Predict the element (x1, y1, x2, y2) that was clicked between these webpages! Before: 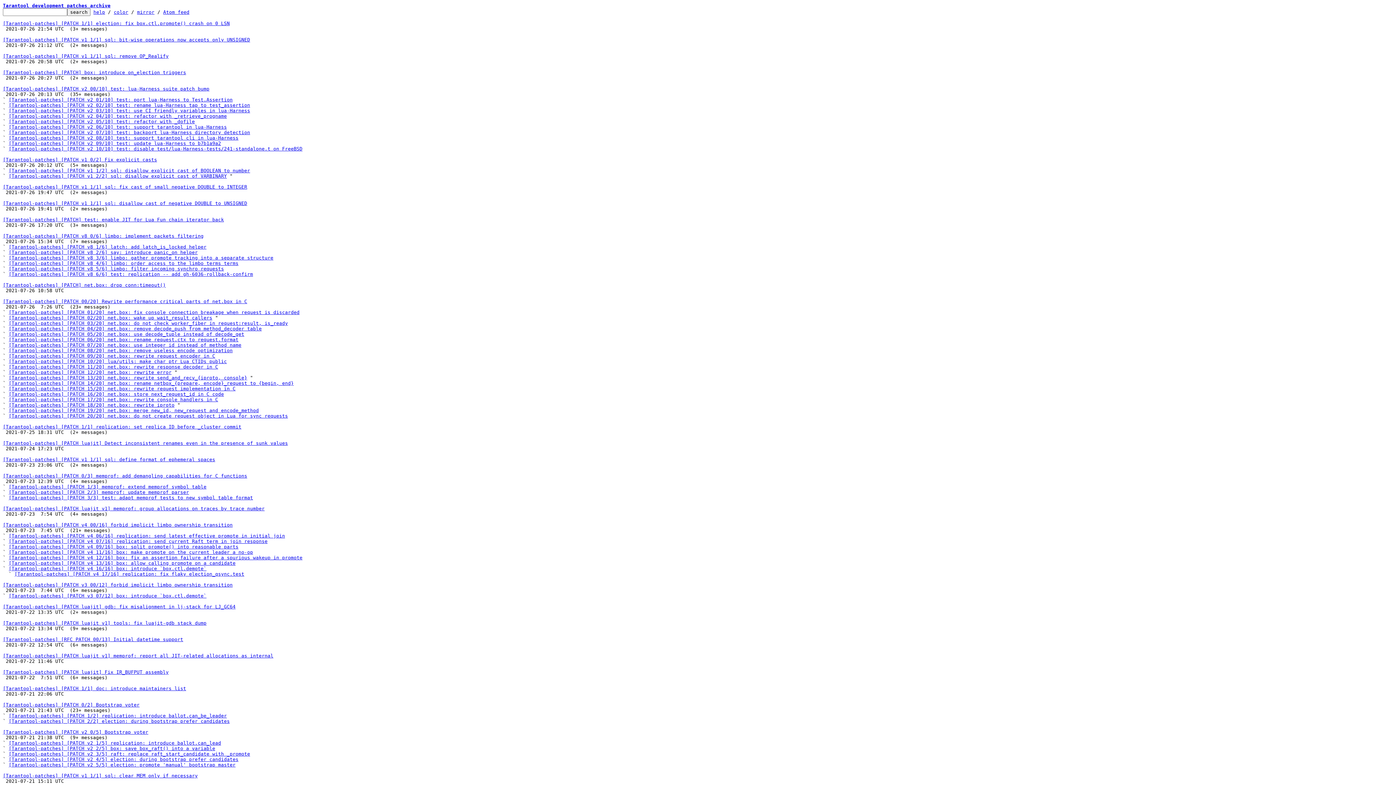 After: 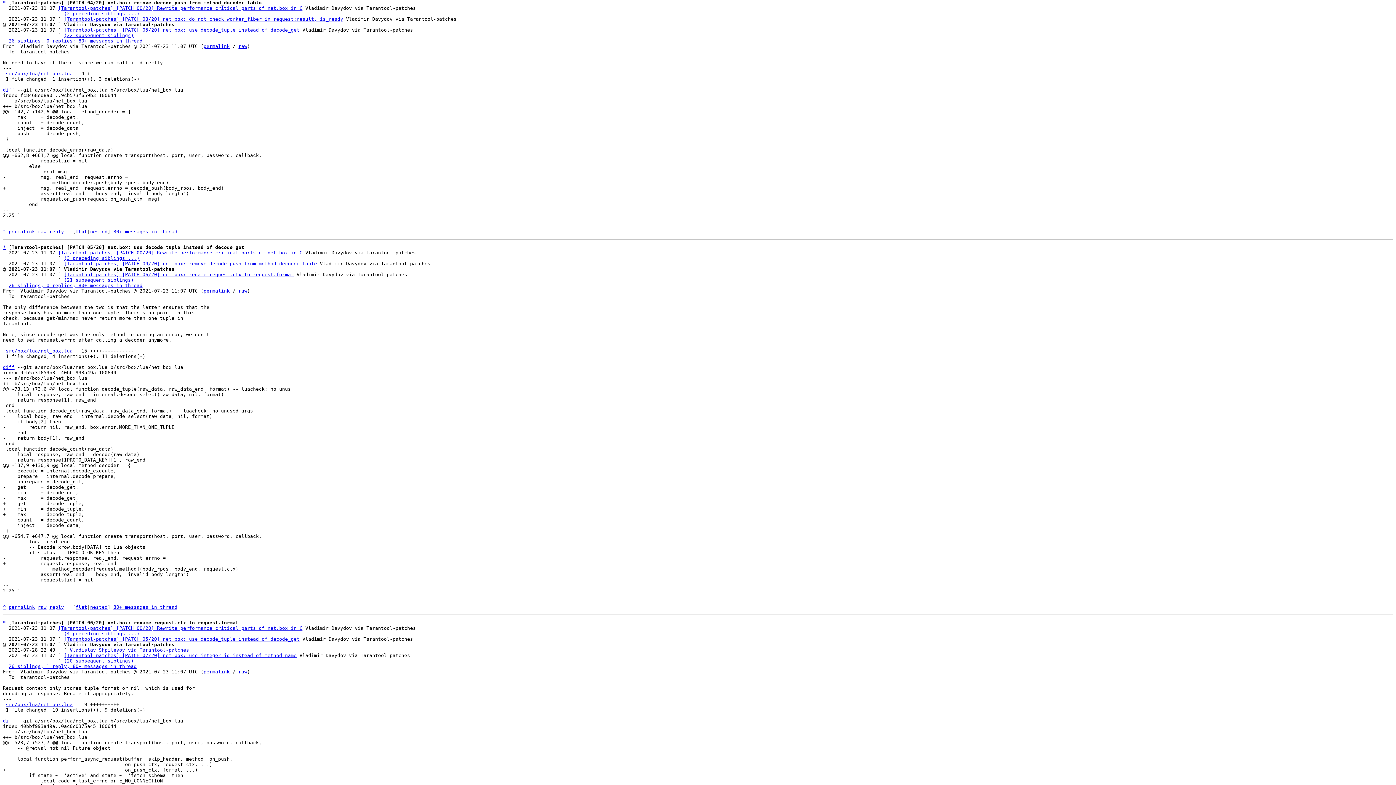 Action: label: [Tarantool-patches] [PATCH 04/20] net.box: remove decode_push from method_decoder table bbox: (8, 326, 261, 331)